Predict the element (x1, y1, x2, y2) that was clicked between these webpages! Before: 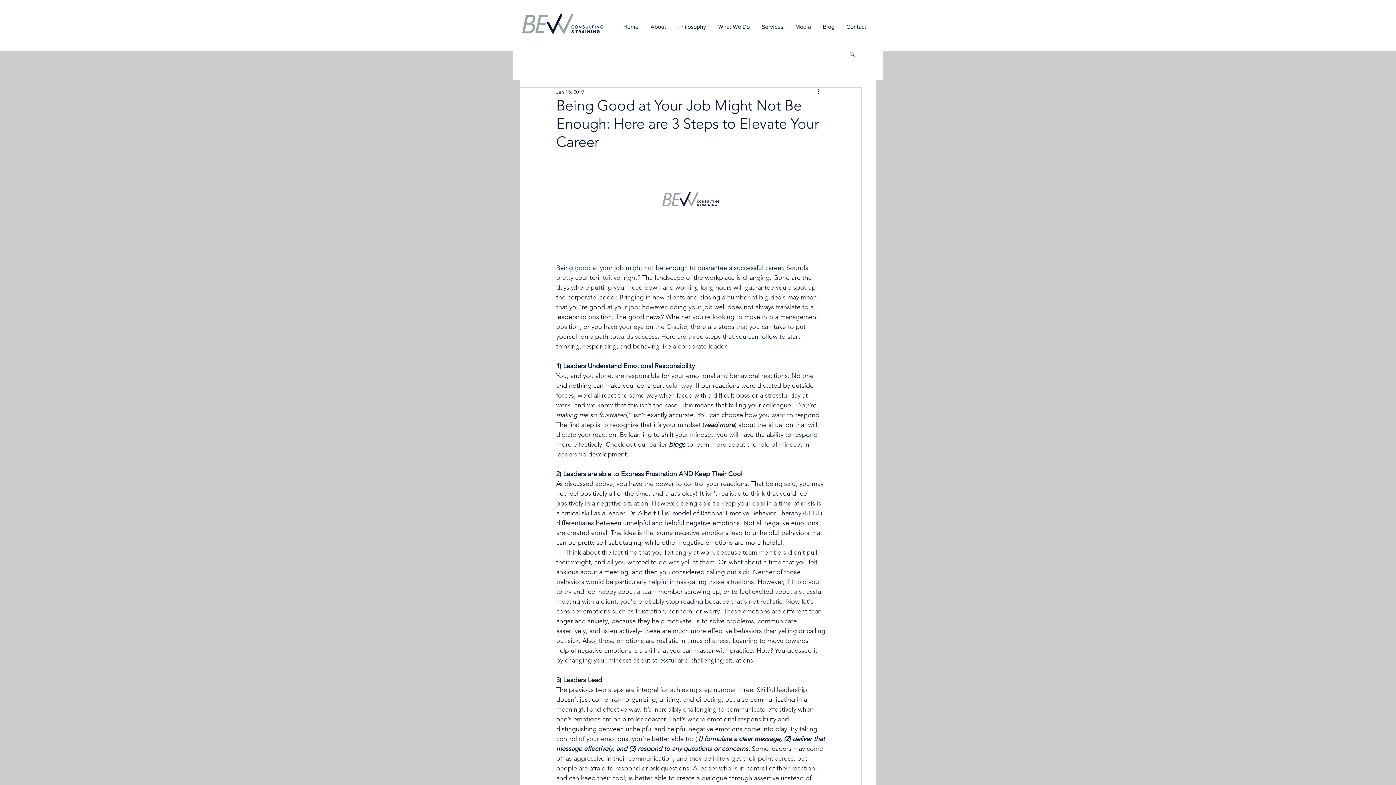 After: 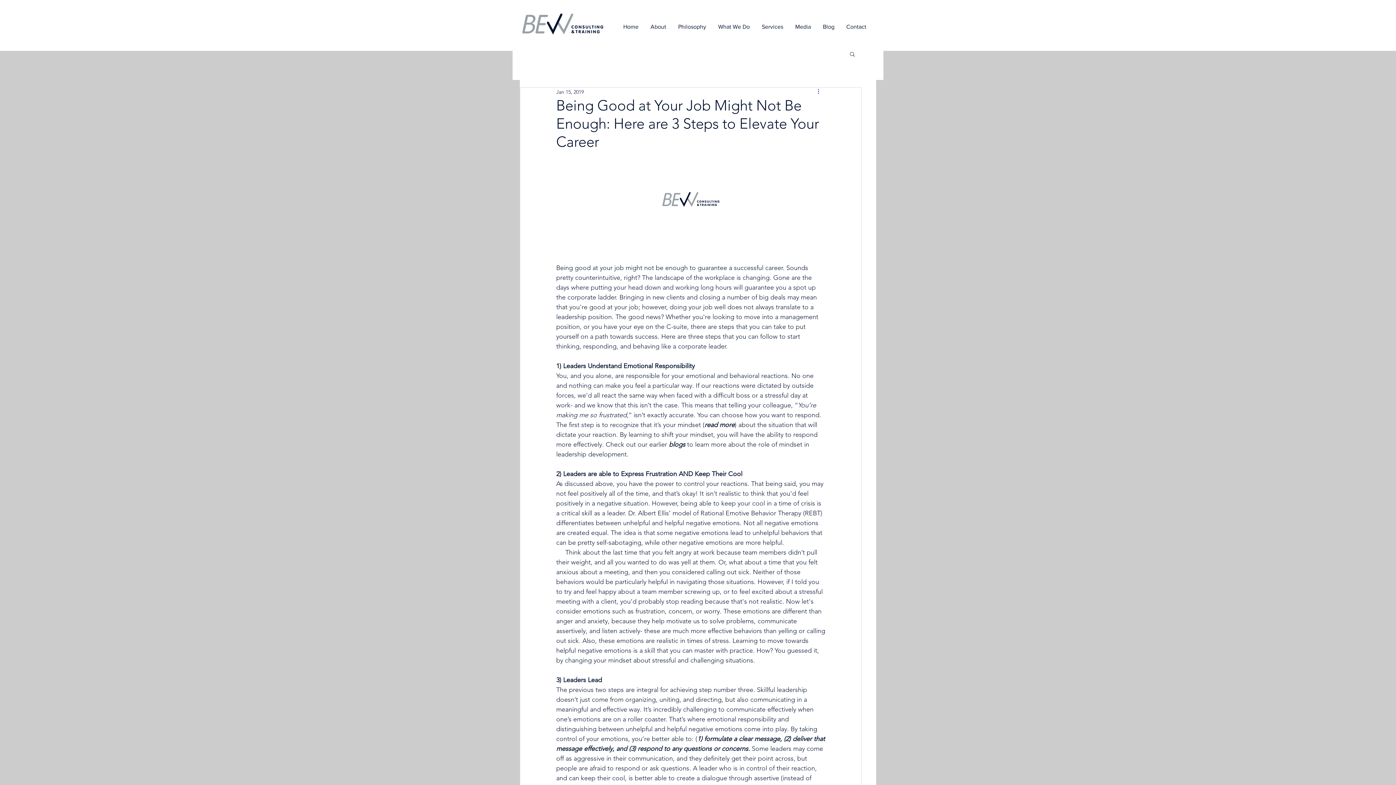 Action: label: More actions bbox: (816, 87, 825, 96)